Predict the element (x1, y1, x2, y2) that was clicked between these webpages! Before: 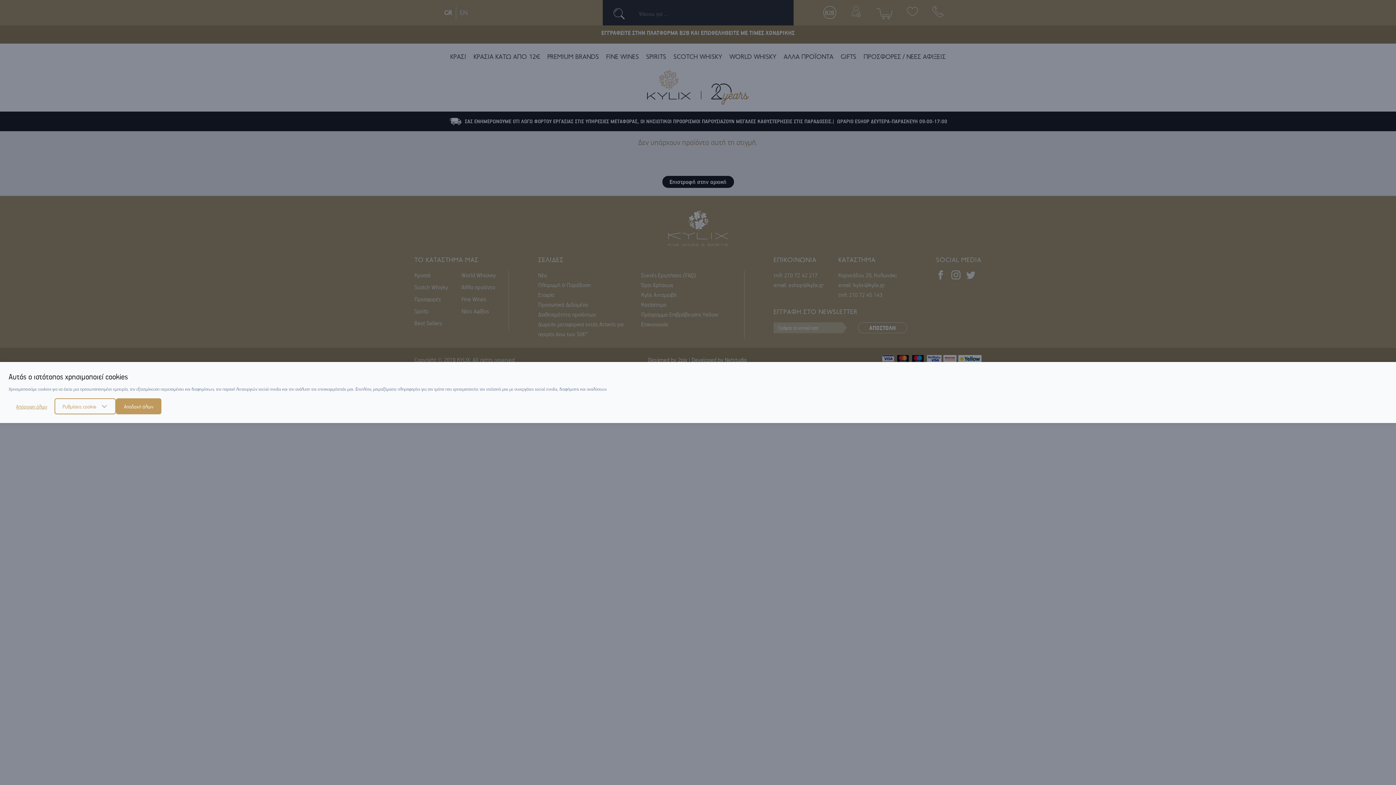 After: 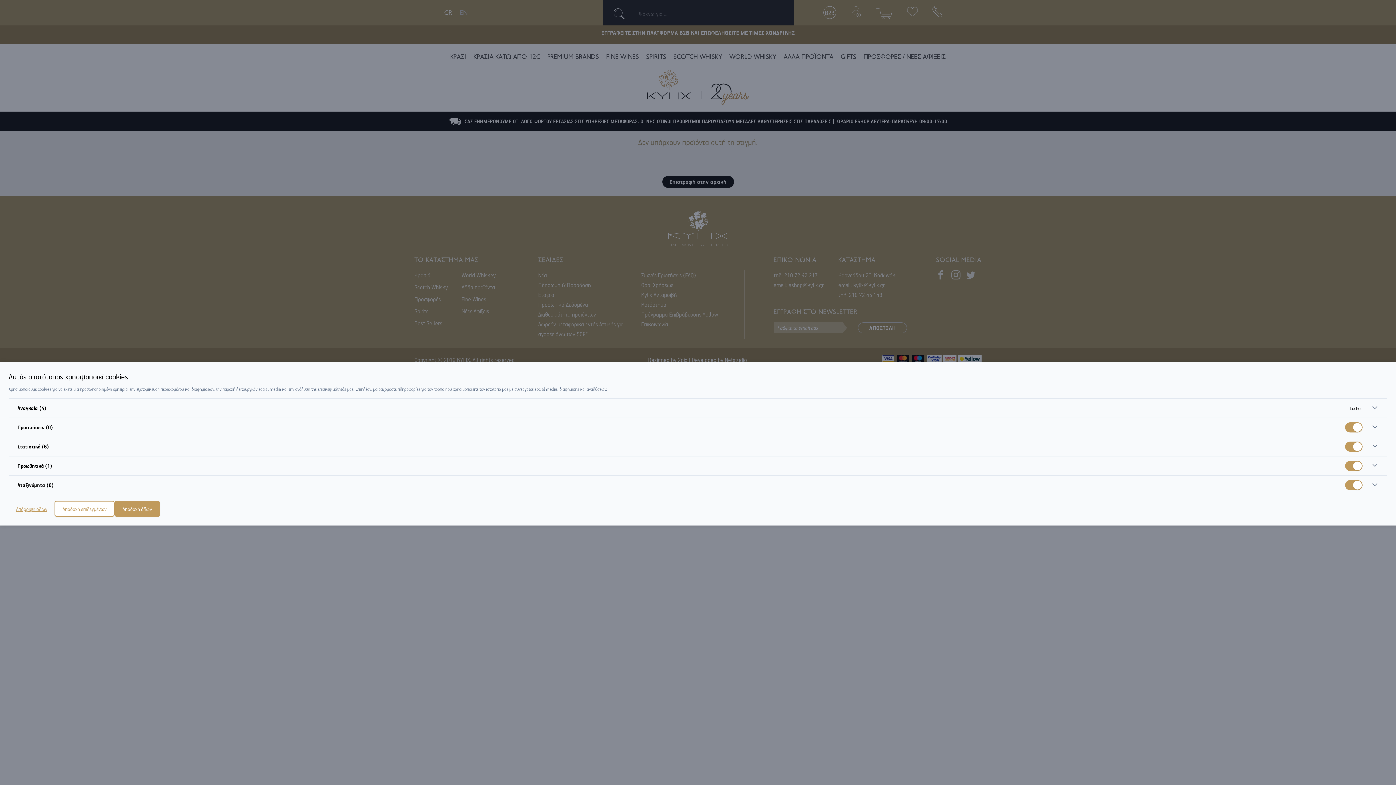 Action: label: Ρυθμίσεις cookie bbox: (54, 398, 116, 414)